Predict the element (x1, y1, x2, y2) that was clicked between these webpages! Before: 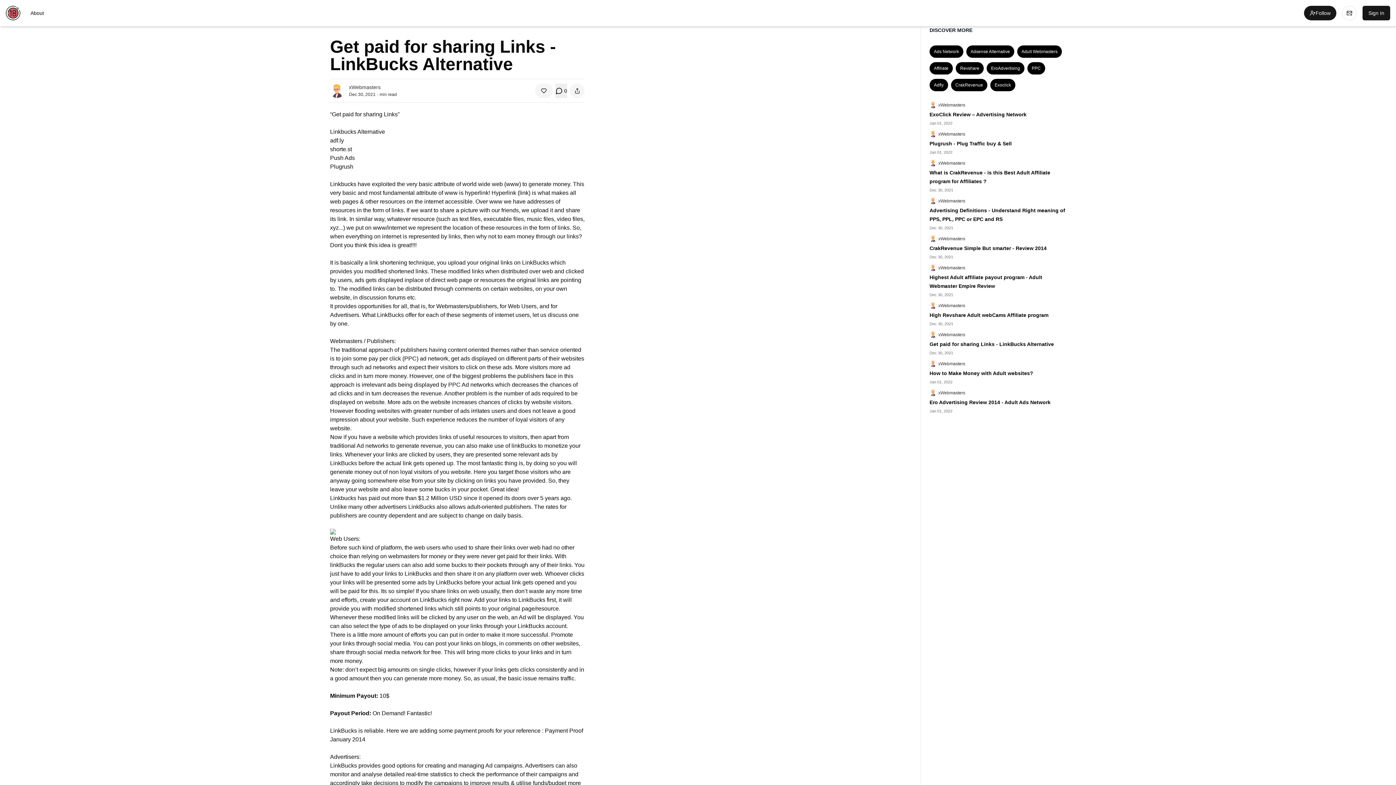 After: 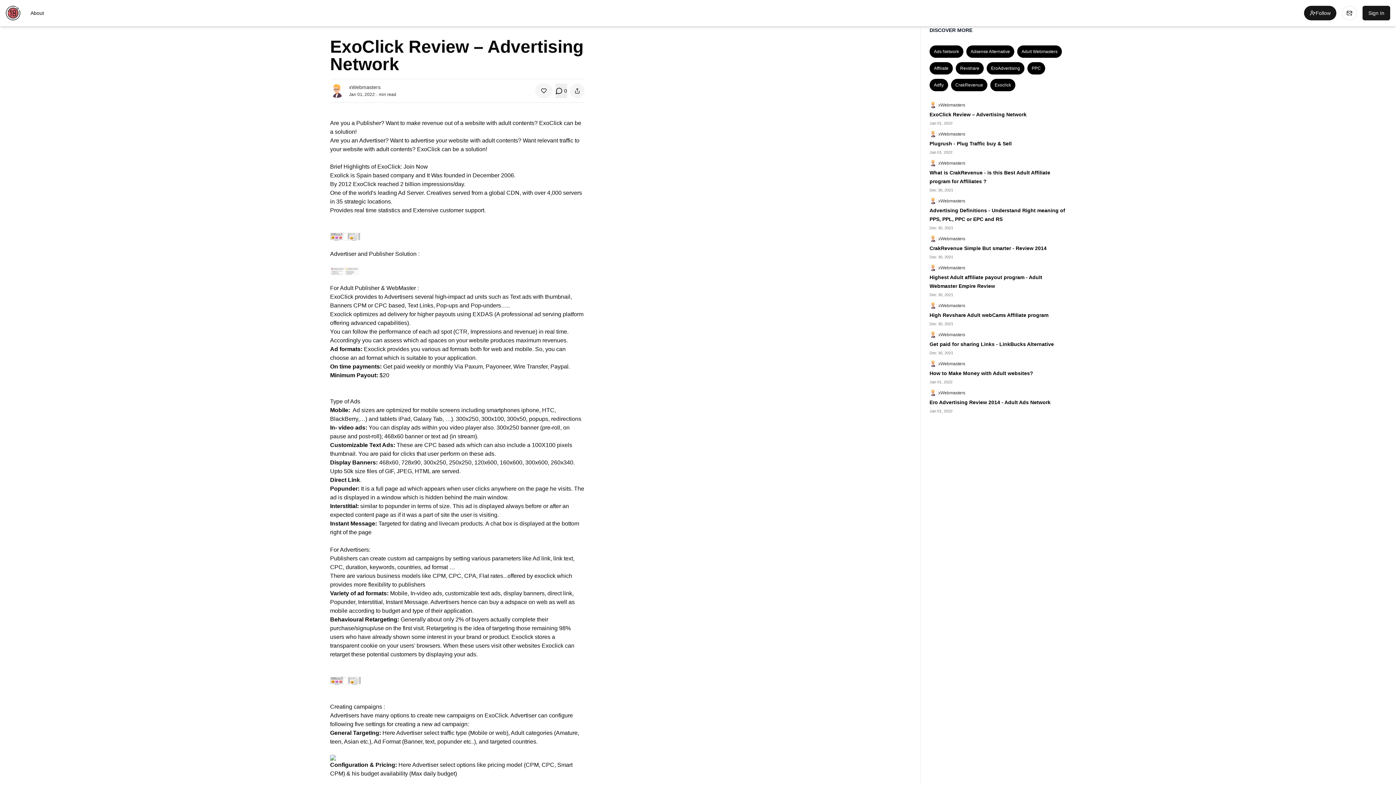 Action: bbox: (929, 111, 1026, 117) label: ExoClick Review – Advertising Network